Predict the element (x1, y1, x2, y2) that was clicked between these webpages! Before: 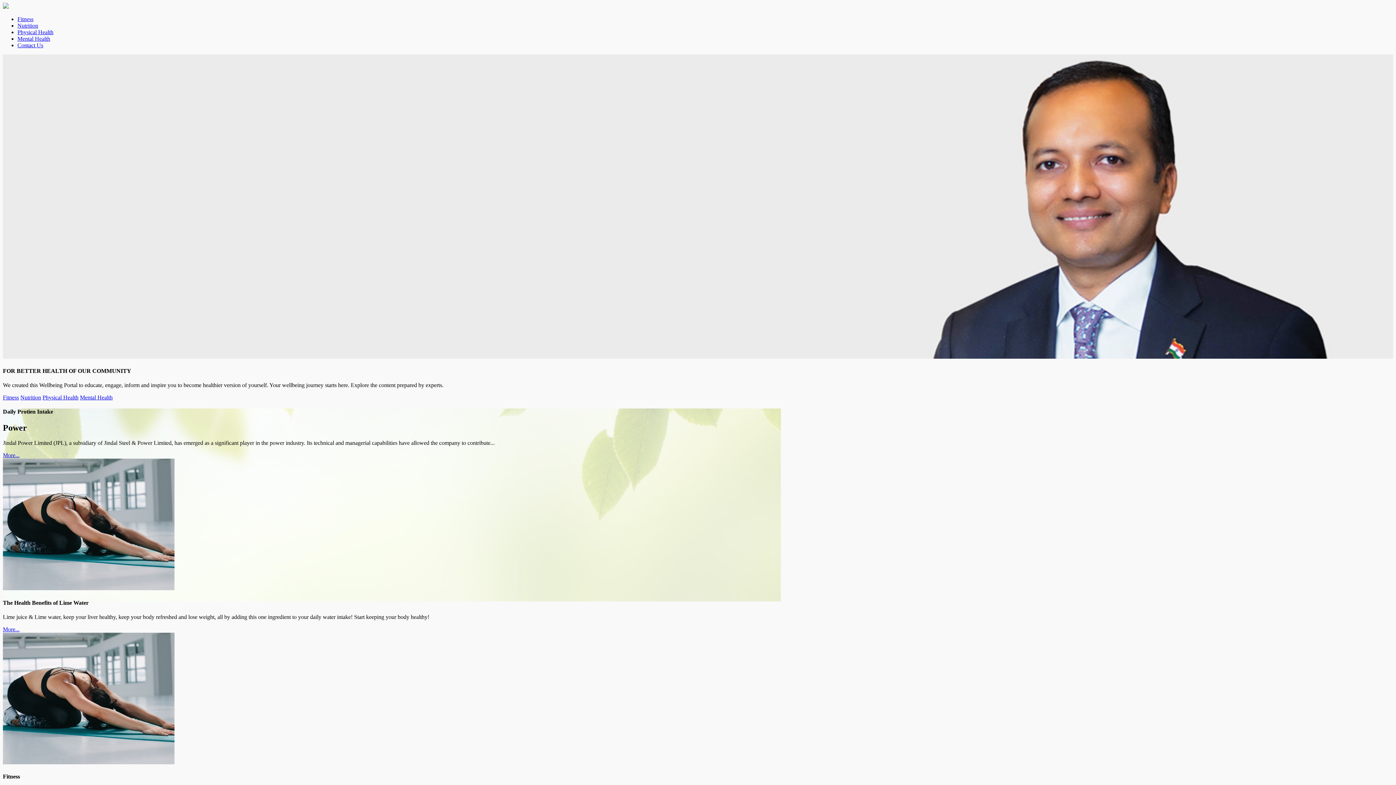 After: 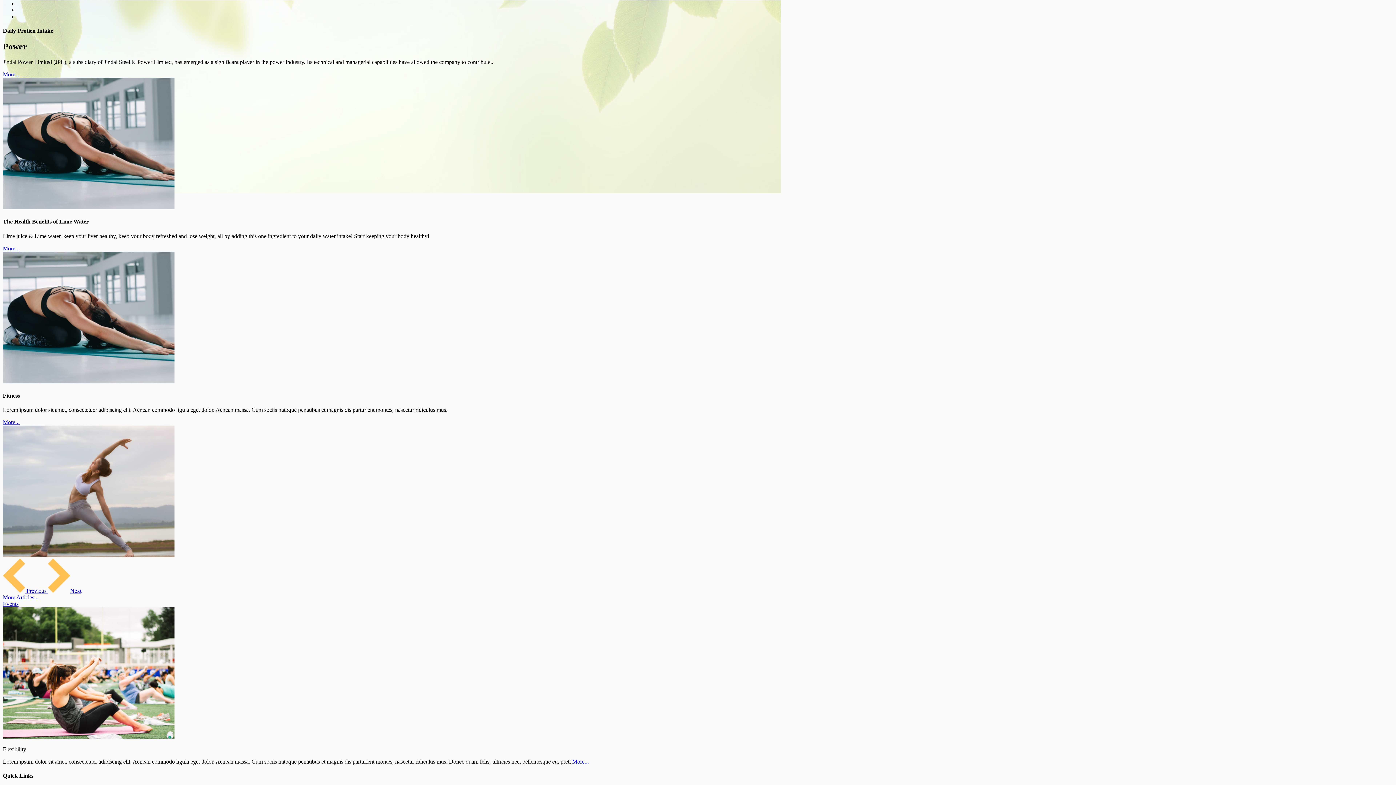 Action: label: Mental Health bbox: (80, 394, 112, 400)